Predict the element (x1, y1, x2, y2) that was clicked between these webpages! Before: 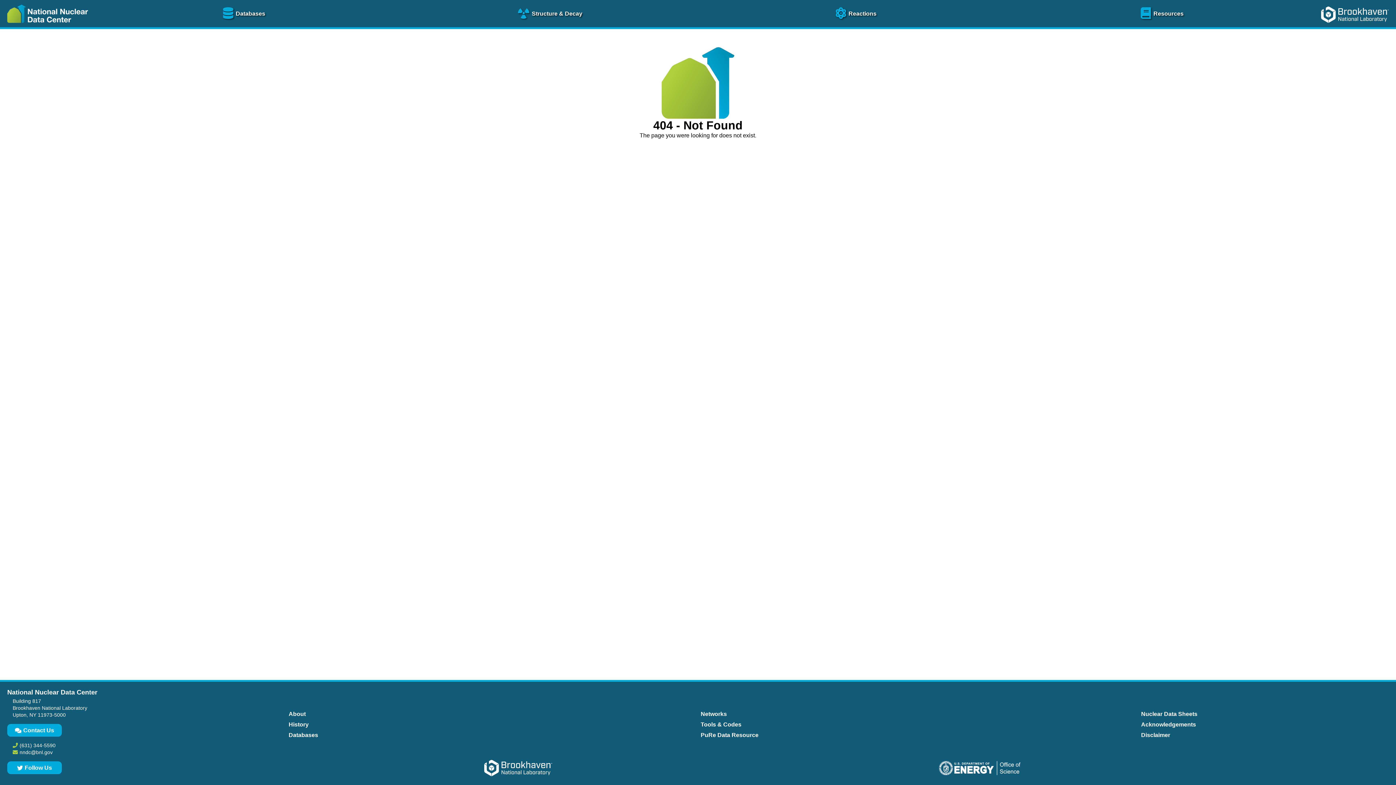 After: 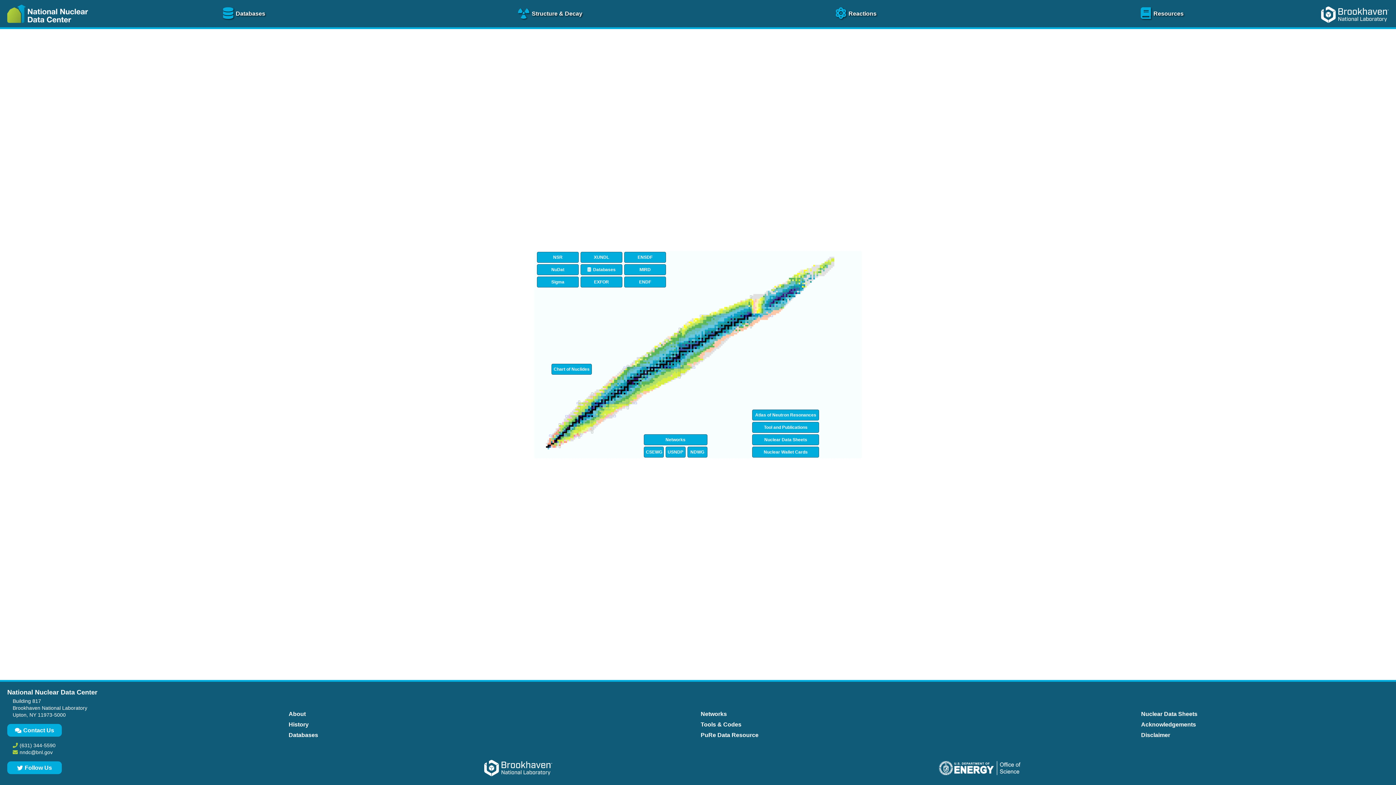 Action: bbox: (0, 25, 91, 31)